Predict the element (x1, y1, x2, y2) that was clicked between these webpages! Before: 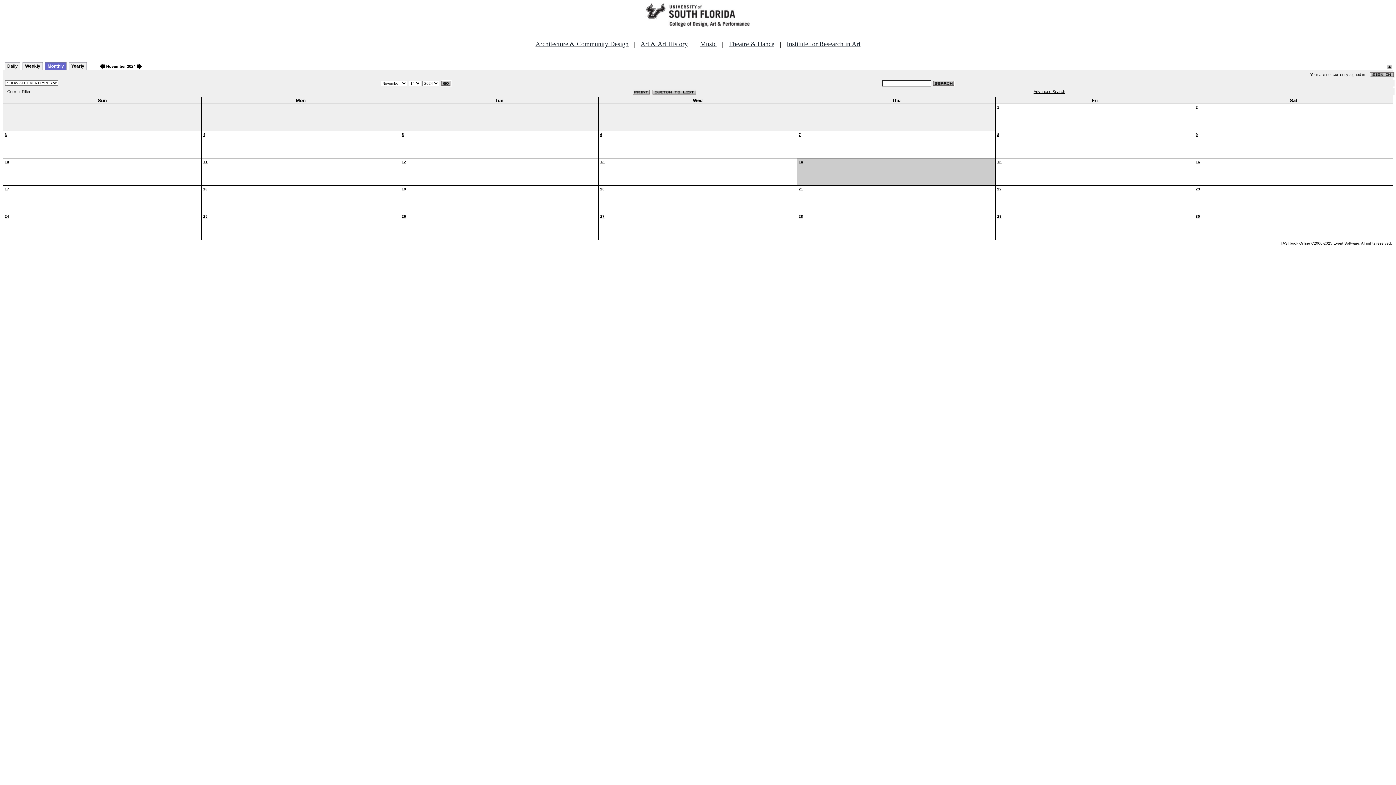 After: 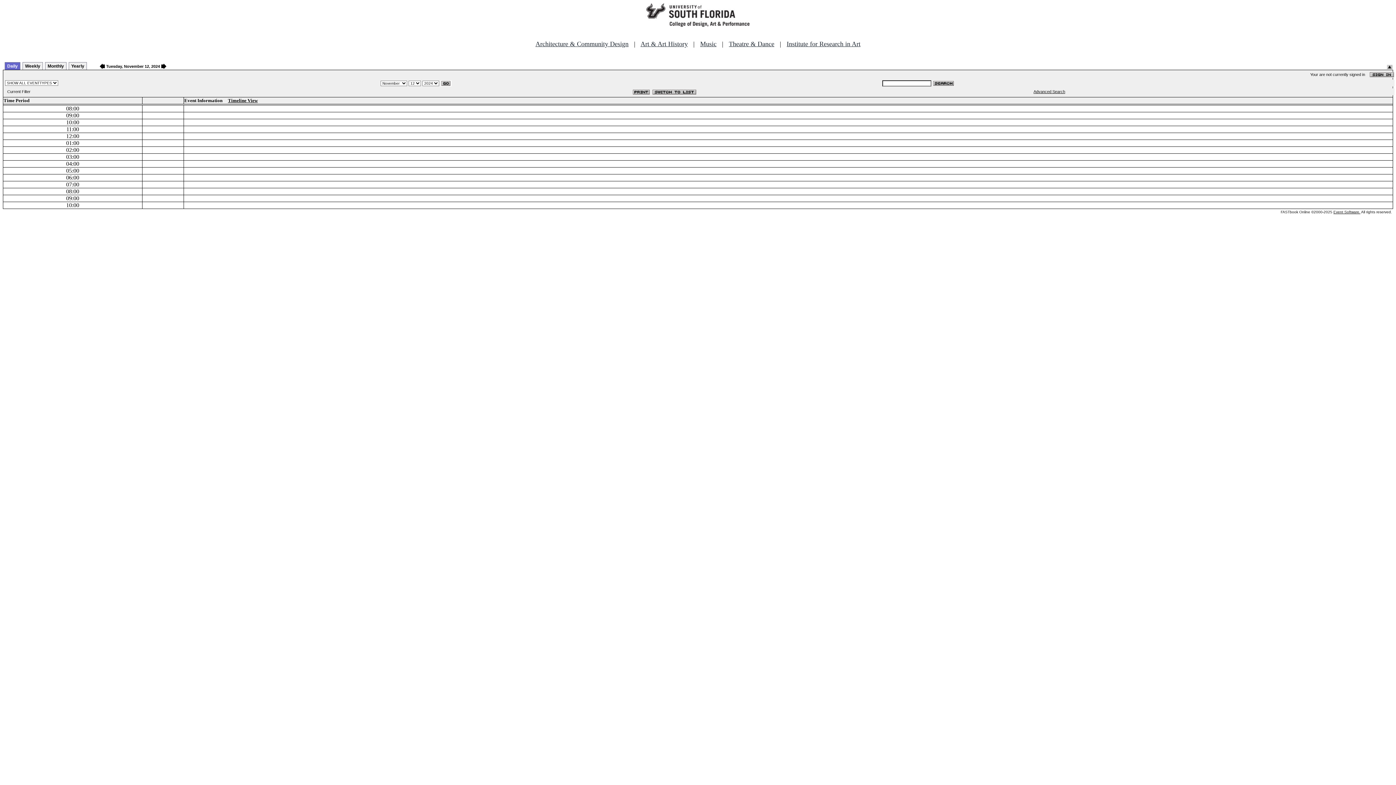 Action: bbox: (401, 160, 406, 164) label: 12